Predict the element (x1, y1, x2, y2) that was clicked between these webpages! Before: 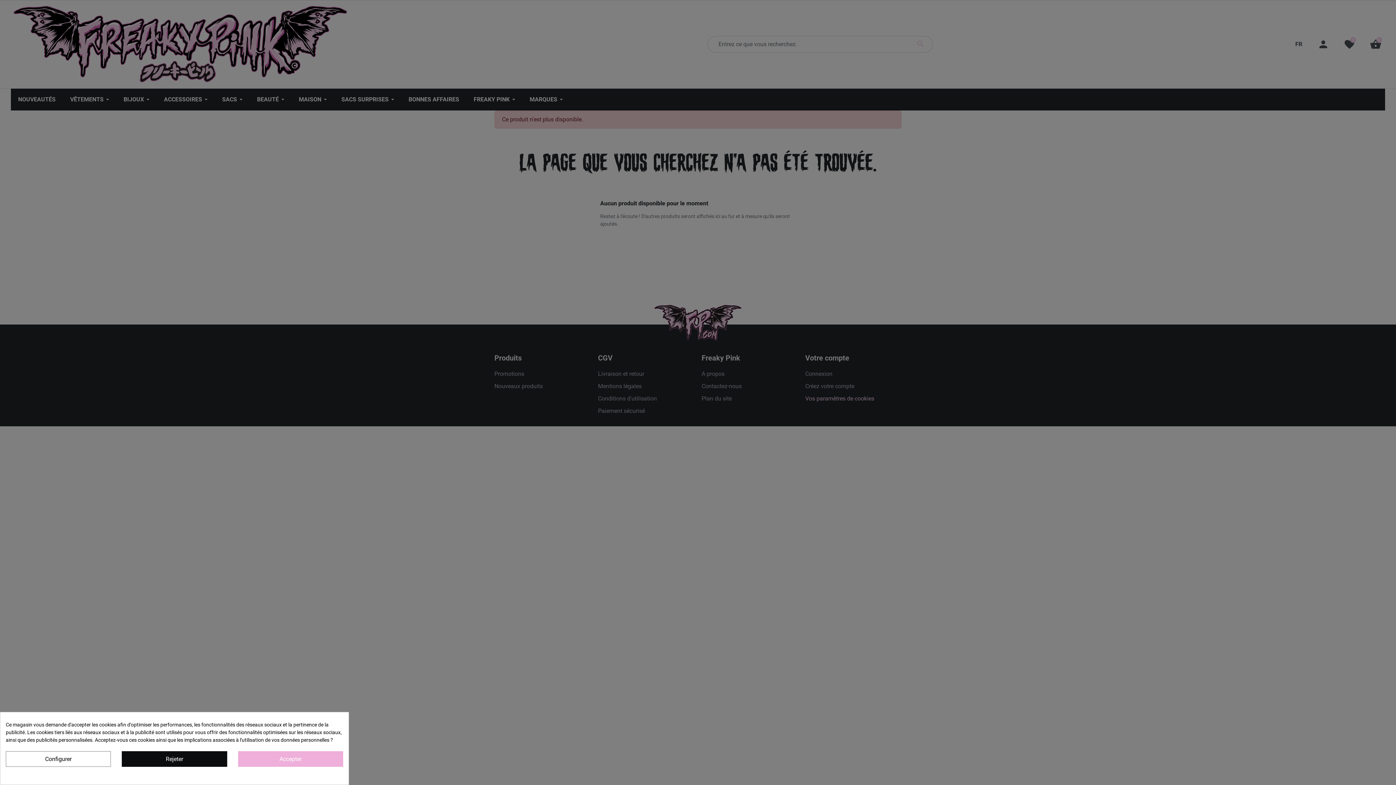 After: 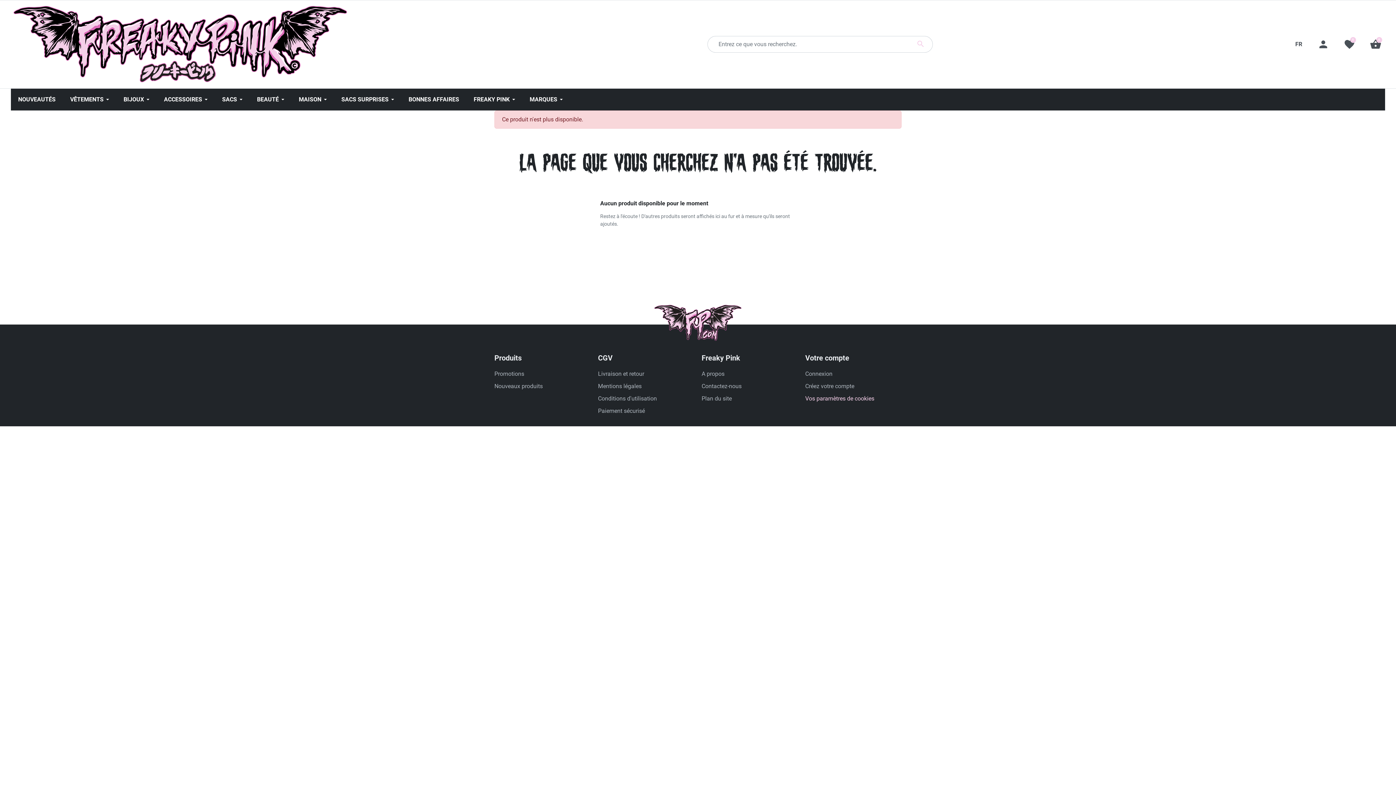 Action: bbox: (121, 751, 227, 767) label: Rejeter